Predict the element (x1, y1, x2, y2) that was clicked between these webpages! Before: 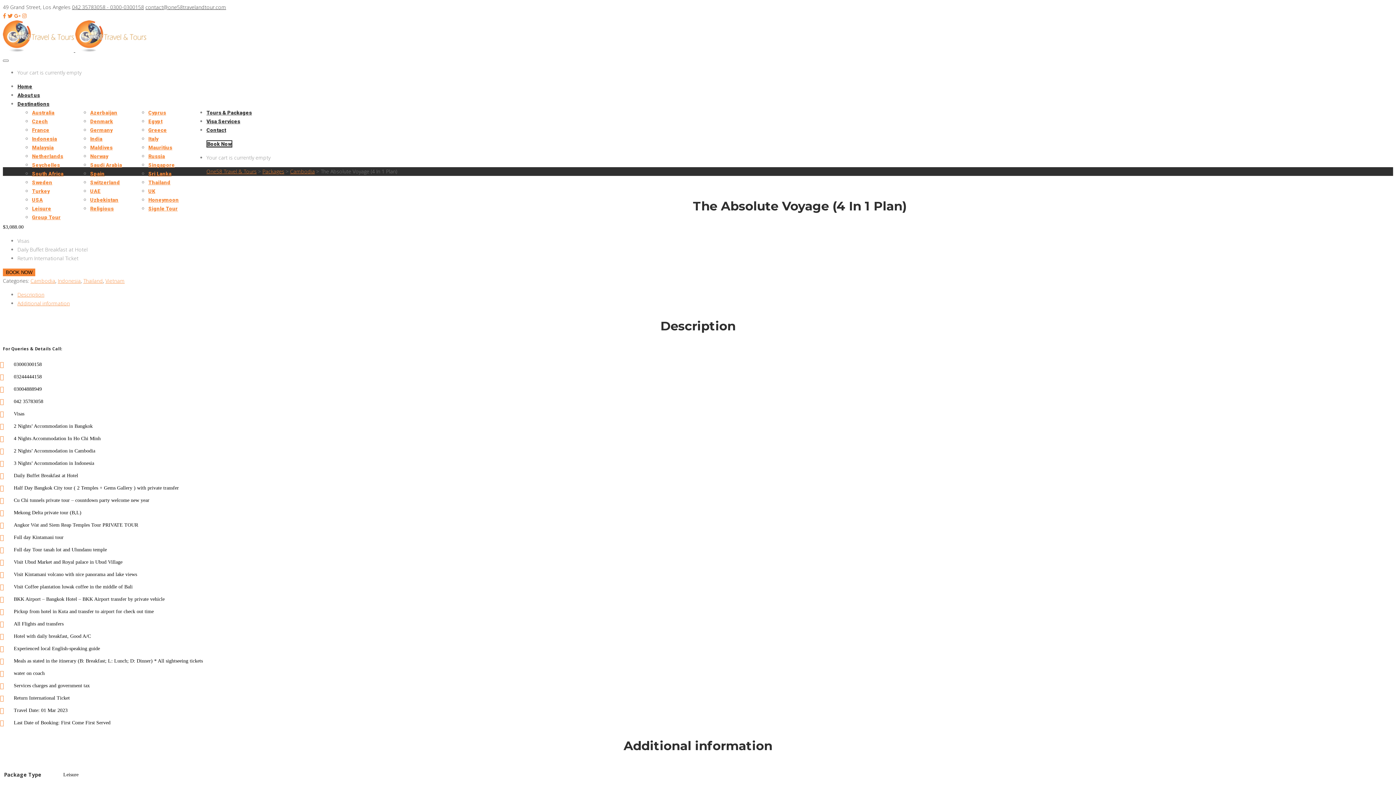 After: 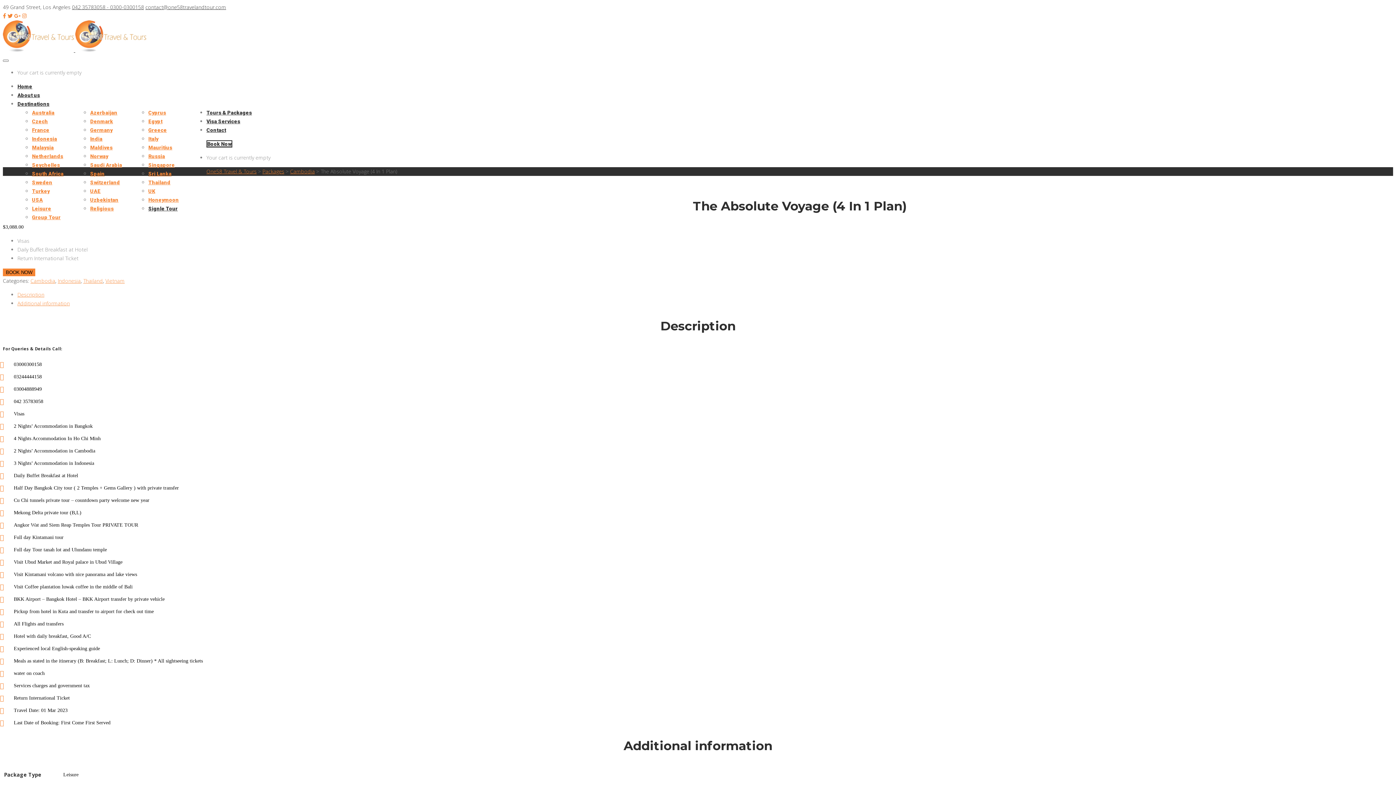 Action: label: Signle Tour bbox: (148, 205, 177, 211)